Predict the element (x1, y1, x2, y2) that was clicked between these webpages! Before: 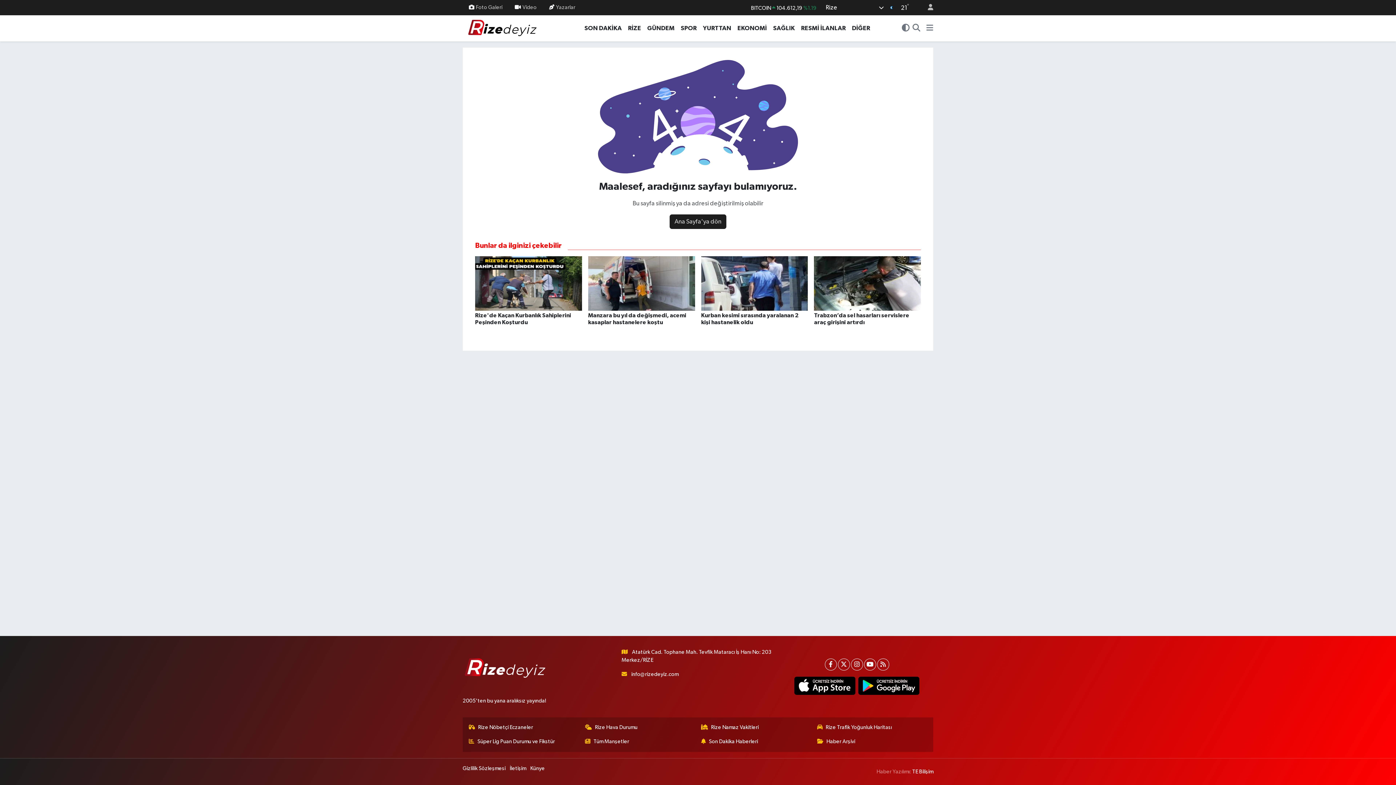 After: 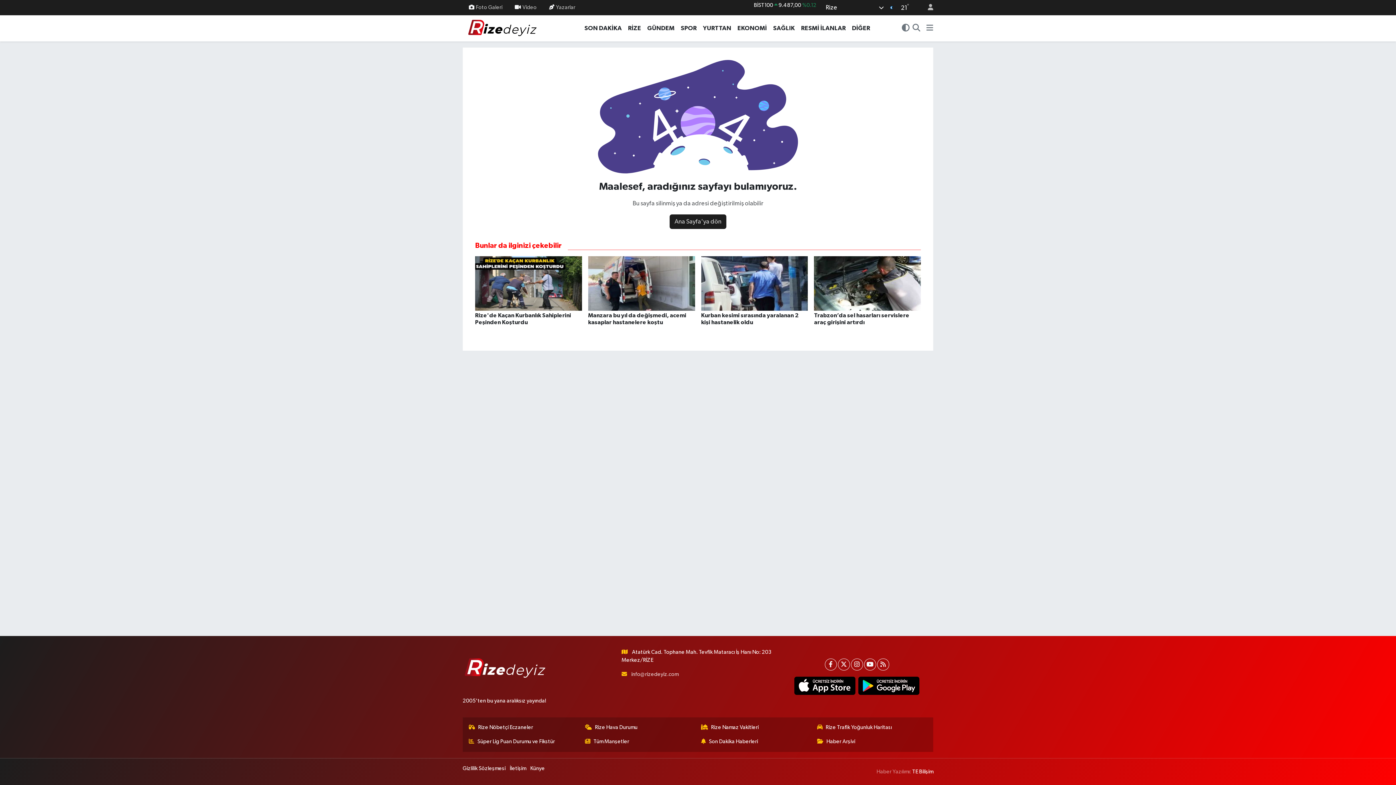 Action: bbox: (631, 671, 678, 677) label: info@rizedeyiz.com